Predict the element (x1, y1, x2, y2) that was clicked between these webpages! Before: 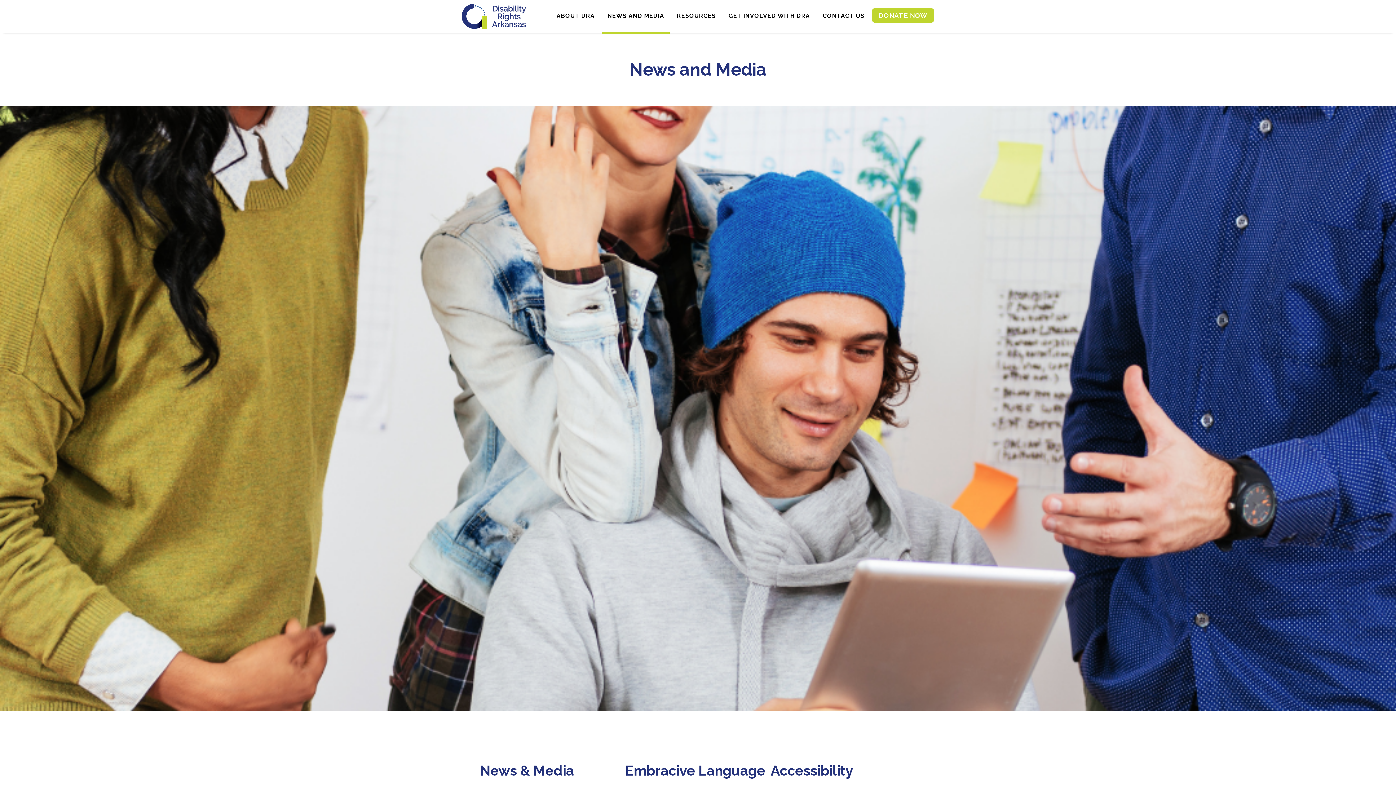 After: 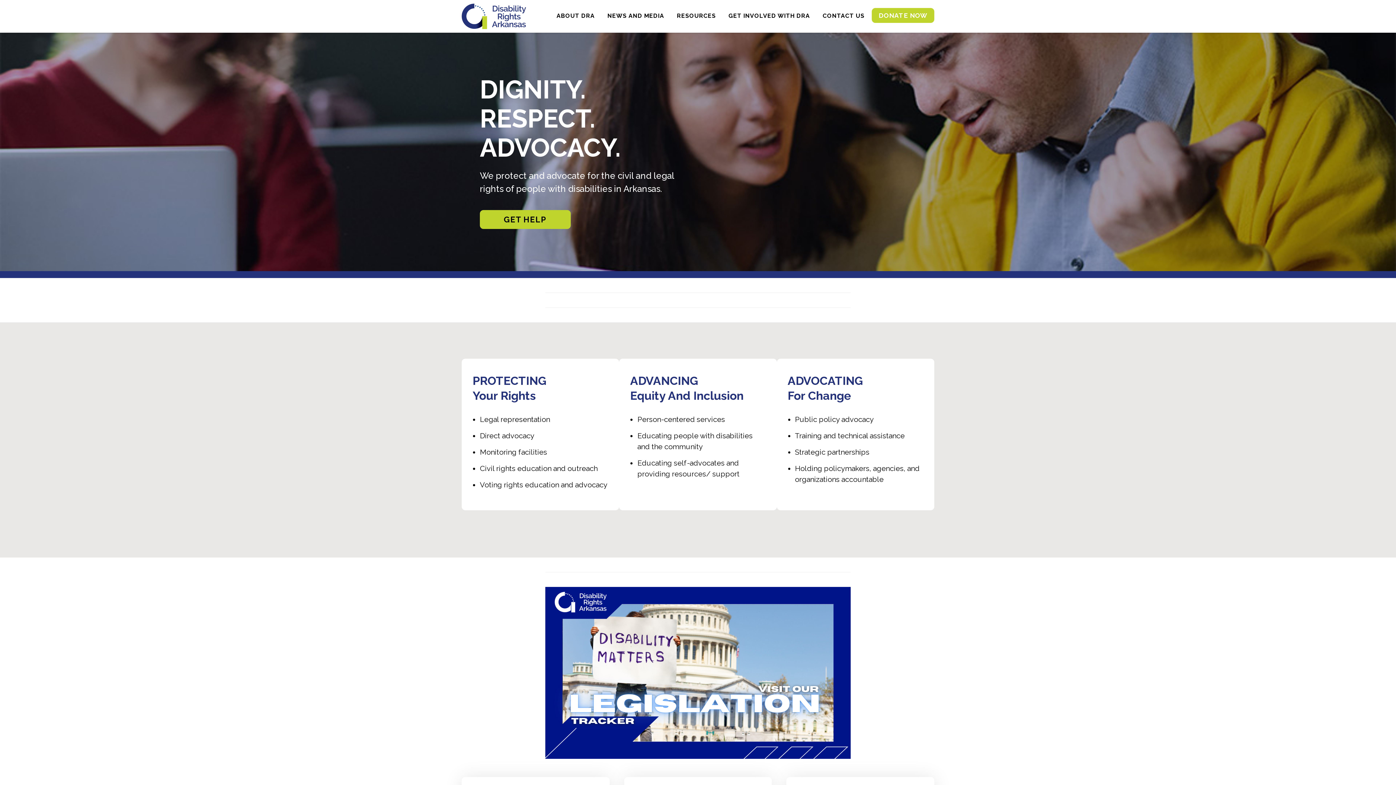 Action: label: DISABILITY RIGHTS ARKANSAS bbox: (461, 3, 530, 29)